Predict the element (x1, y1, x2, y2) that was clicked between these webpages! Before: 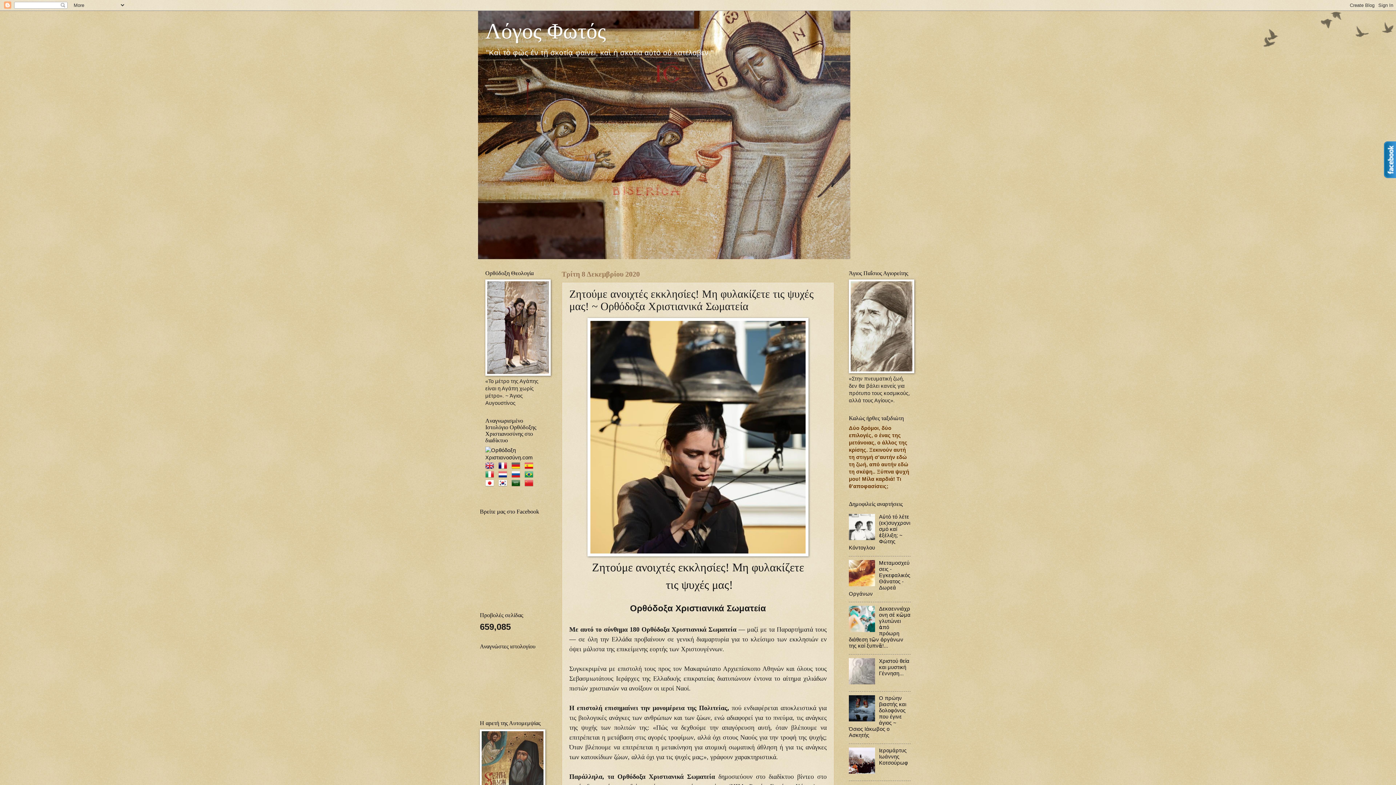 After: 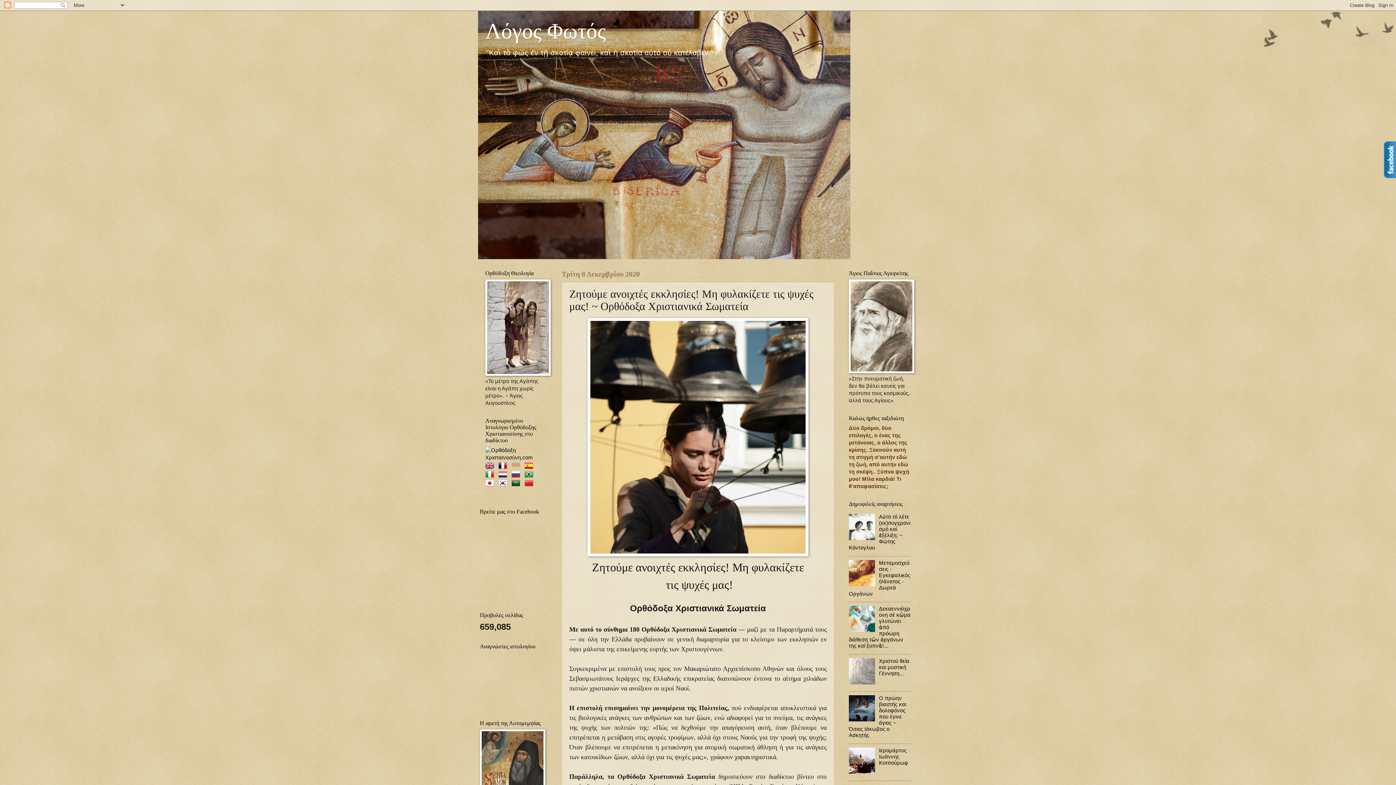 Action: bbox: (511, 463, 523, 469)